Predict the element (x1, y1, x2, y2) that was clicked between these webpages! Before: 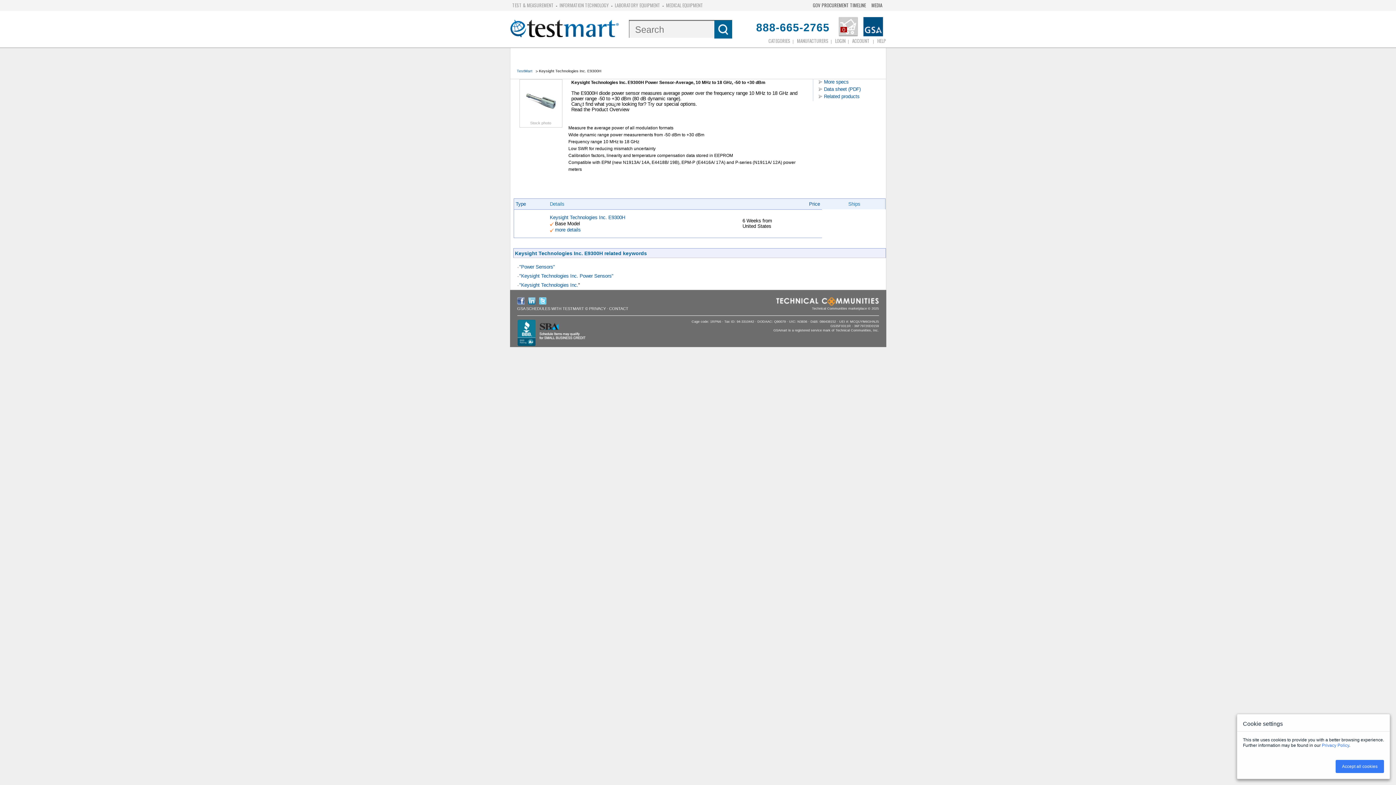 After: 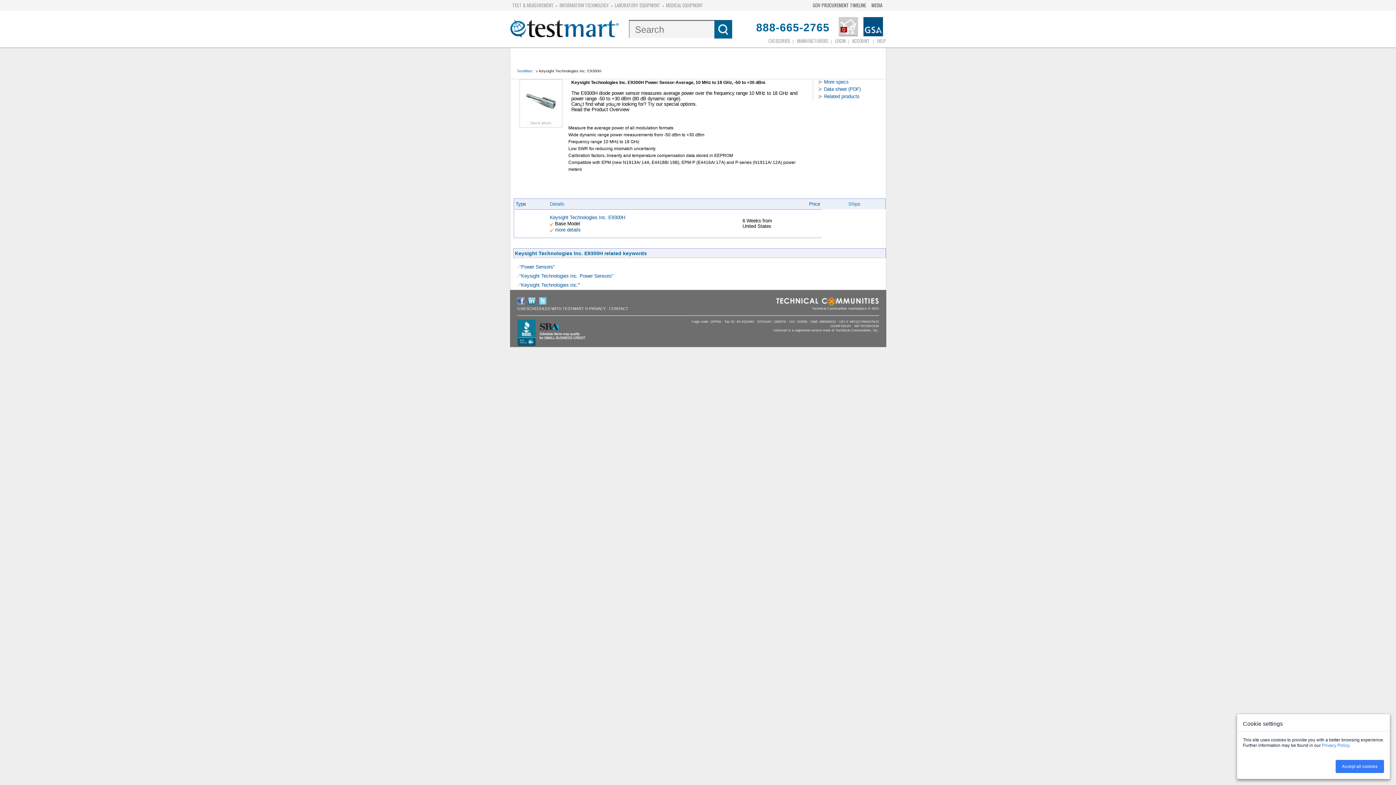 Action: bbox: (809, 201, 820, 206) label: Price